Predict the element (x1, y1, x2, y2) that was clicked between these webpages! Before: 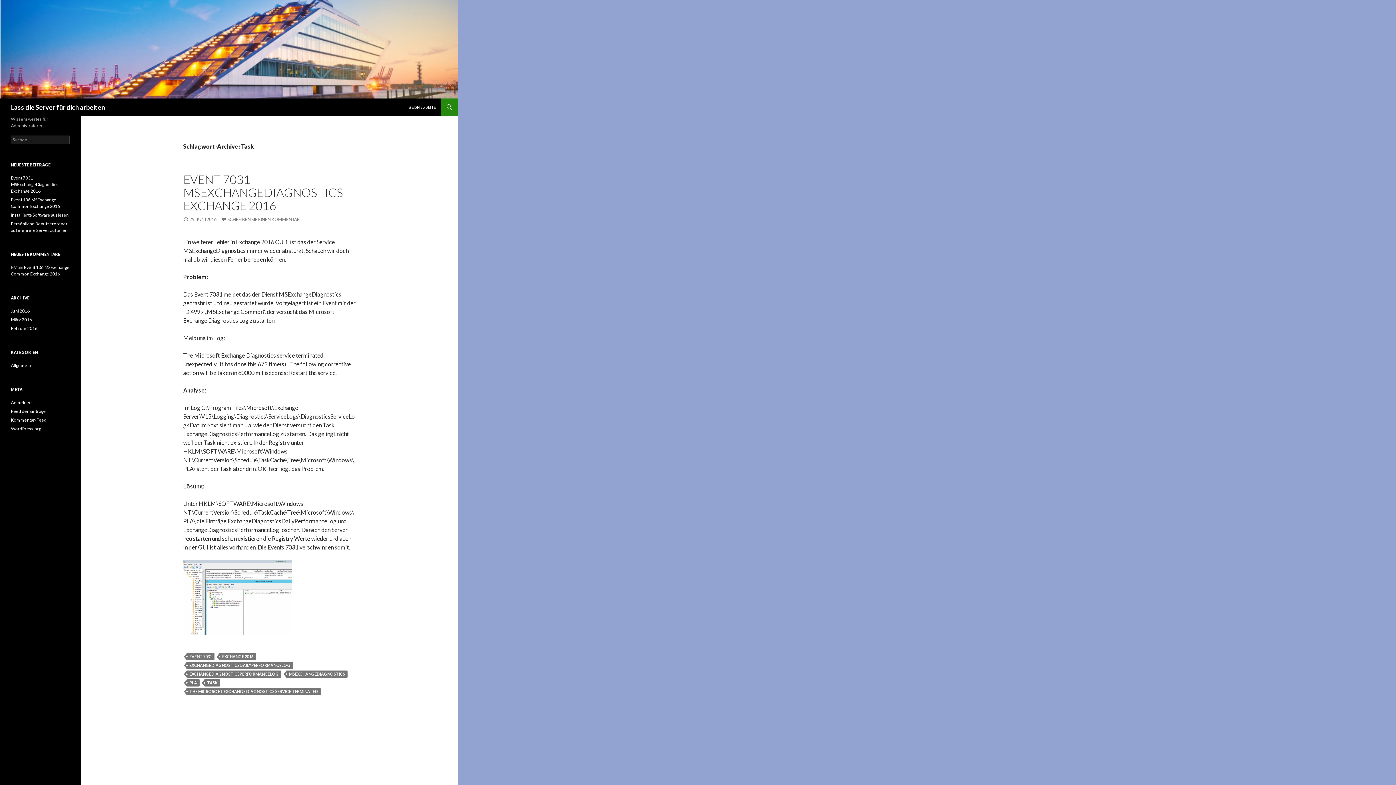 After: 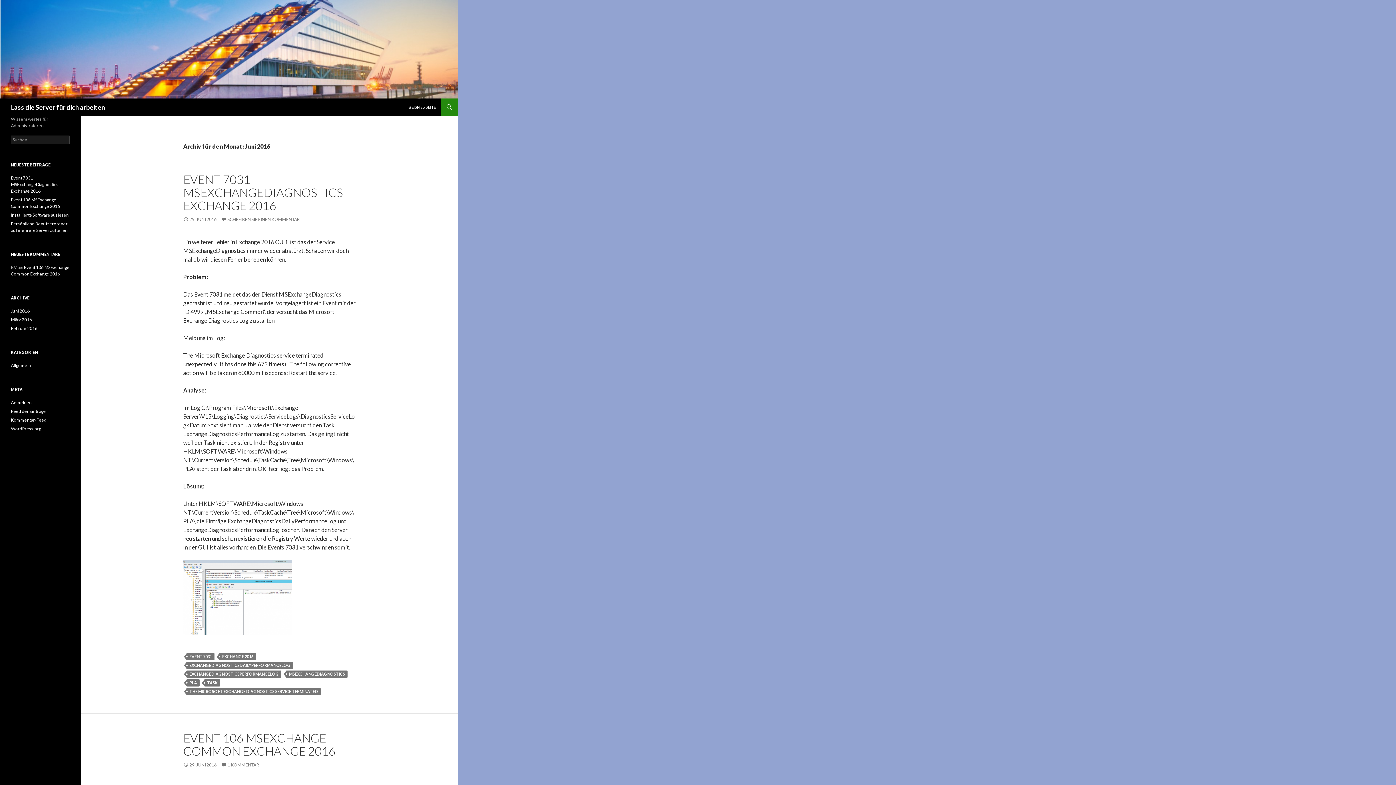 Action: label: Juni 2016 bbox: (10, 308, 29, 313)